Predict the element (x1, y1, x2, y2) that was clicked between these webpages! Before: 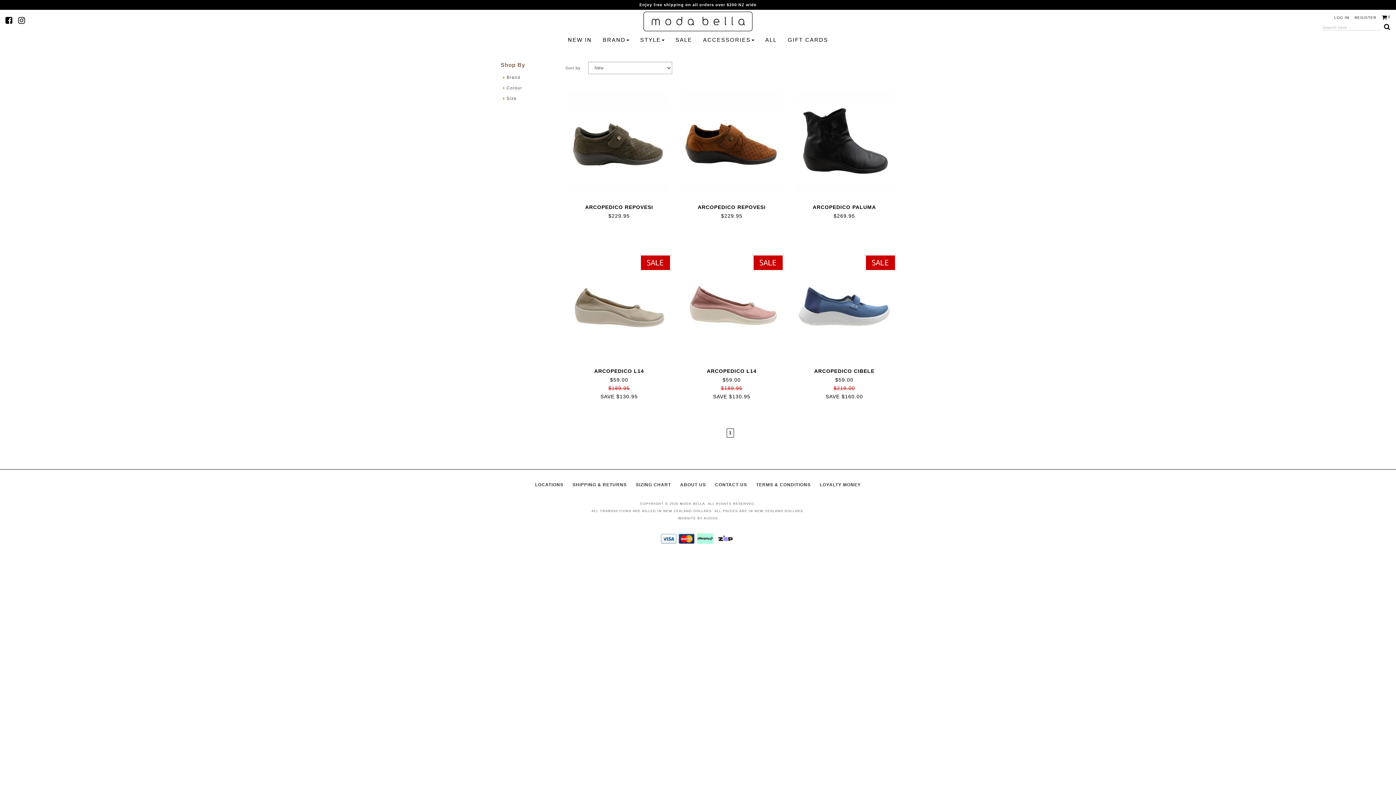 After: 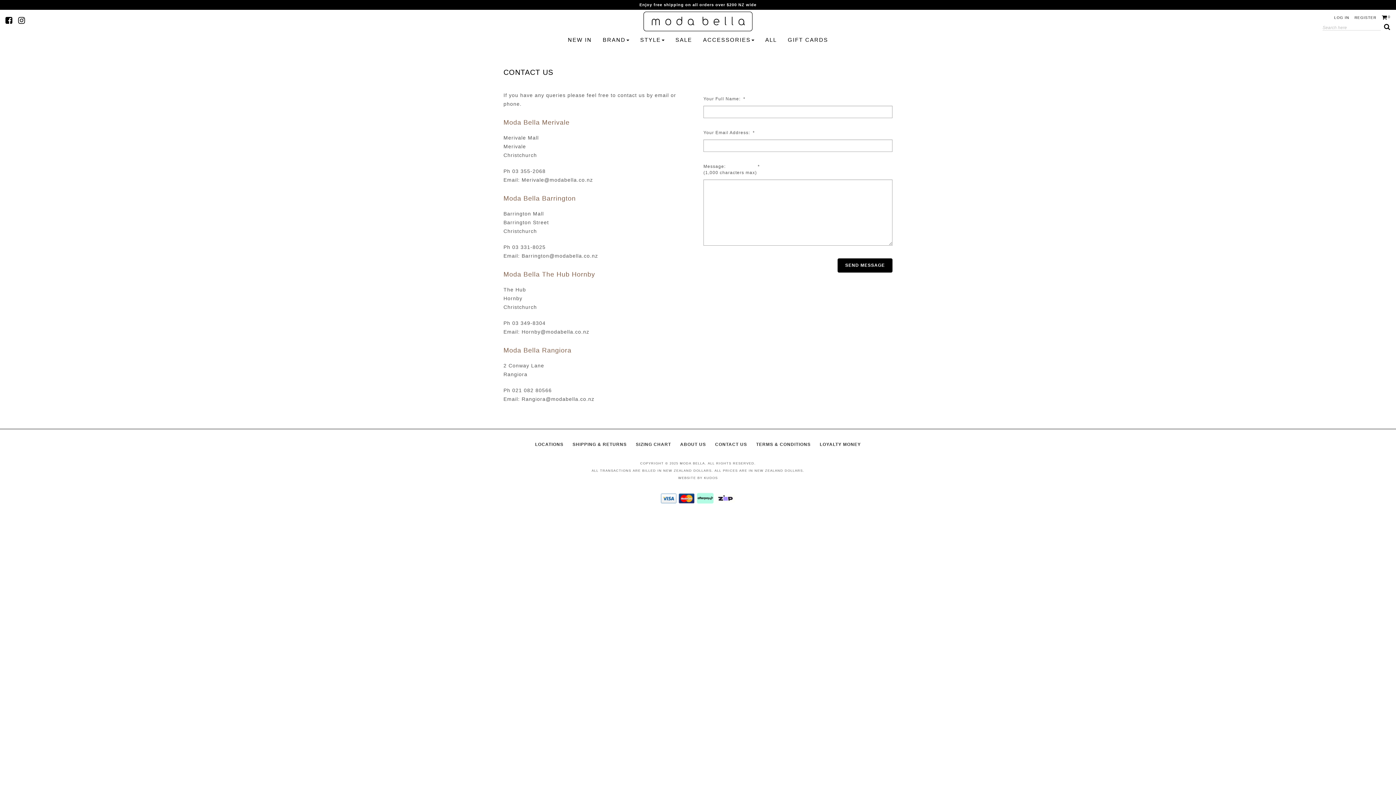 Action: bbox: (715, 482, 747, 487) label: CONTACT US